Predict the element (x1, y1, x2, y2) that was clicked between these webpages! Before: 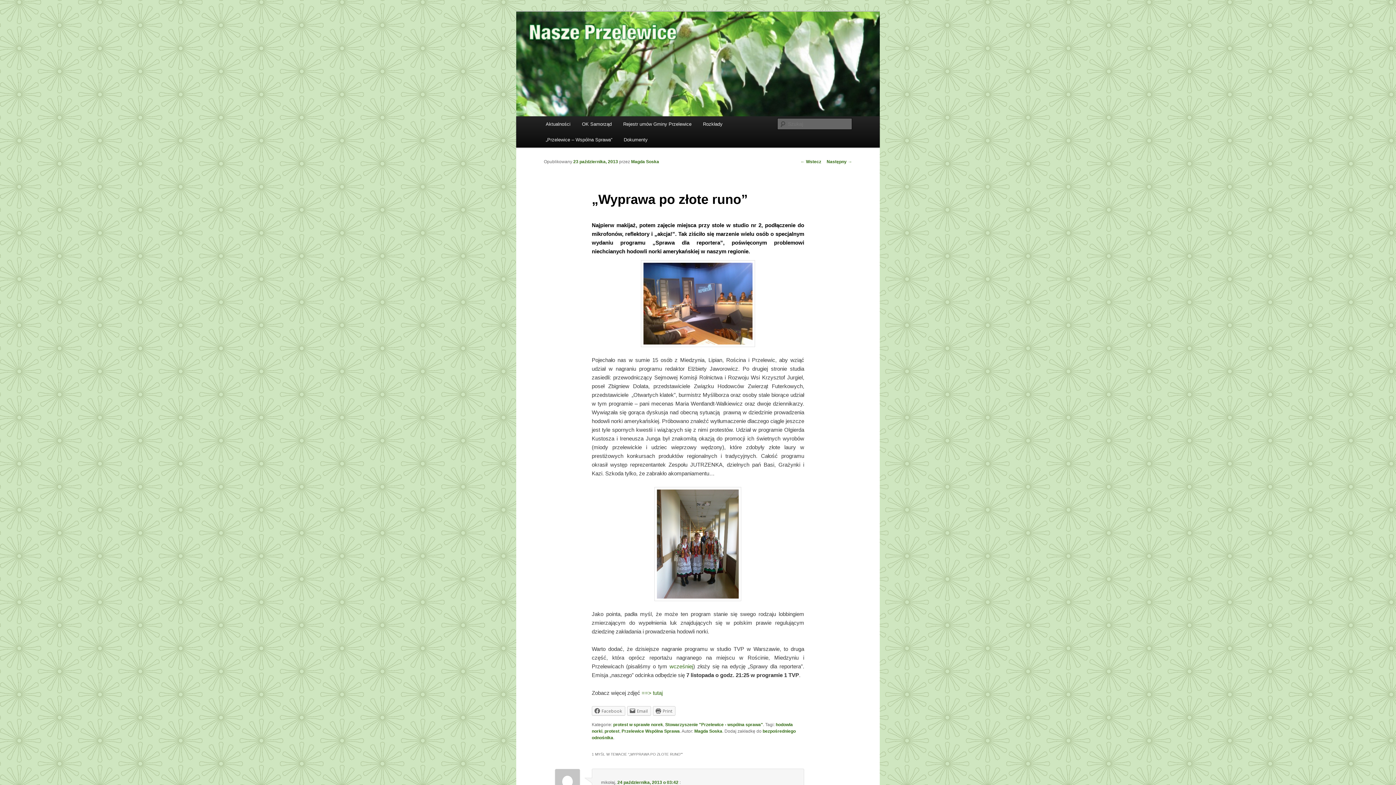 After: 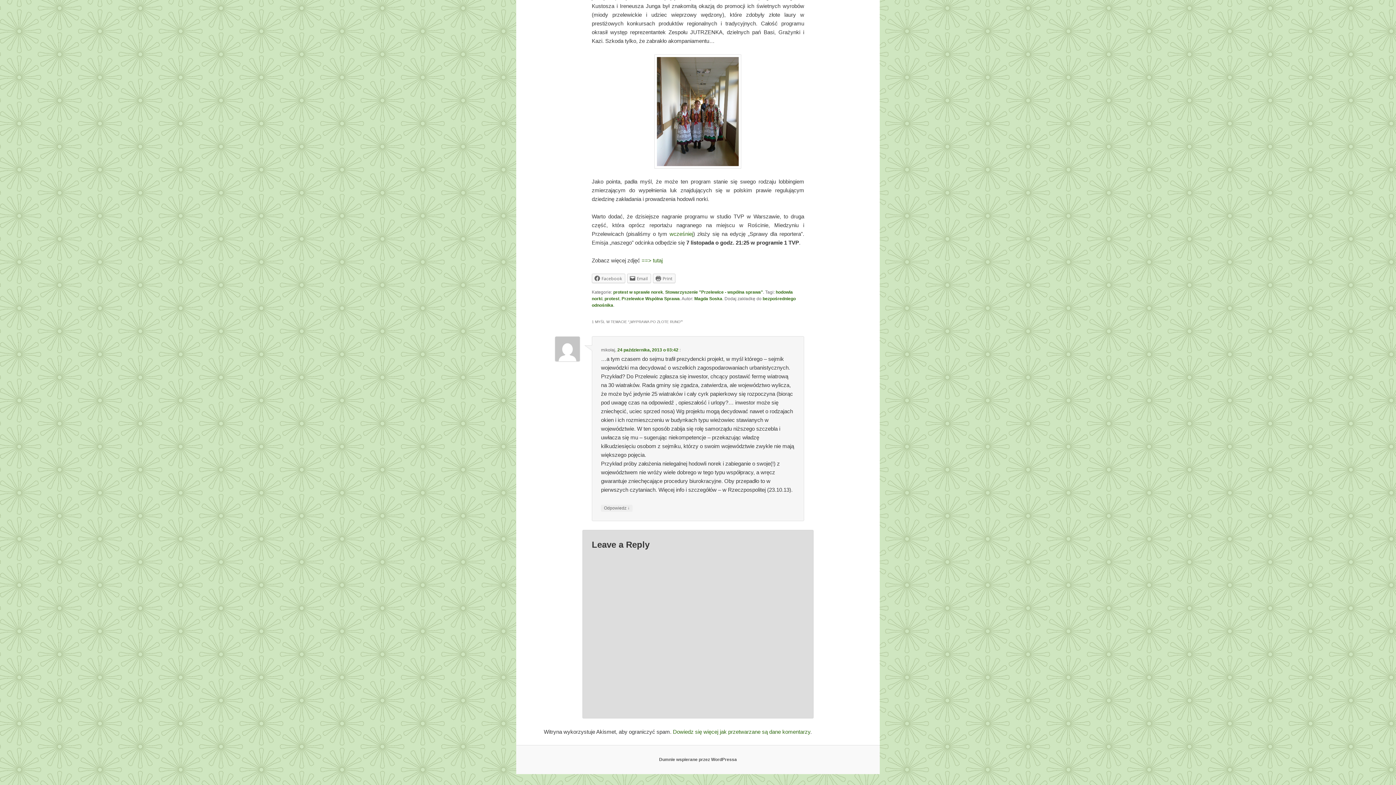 Action: bbox: (617, 780, 678, 785) label: 24 października, 2013 o 03:42